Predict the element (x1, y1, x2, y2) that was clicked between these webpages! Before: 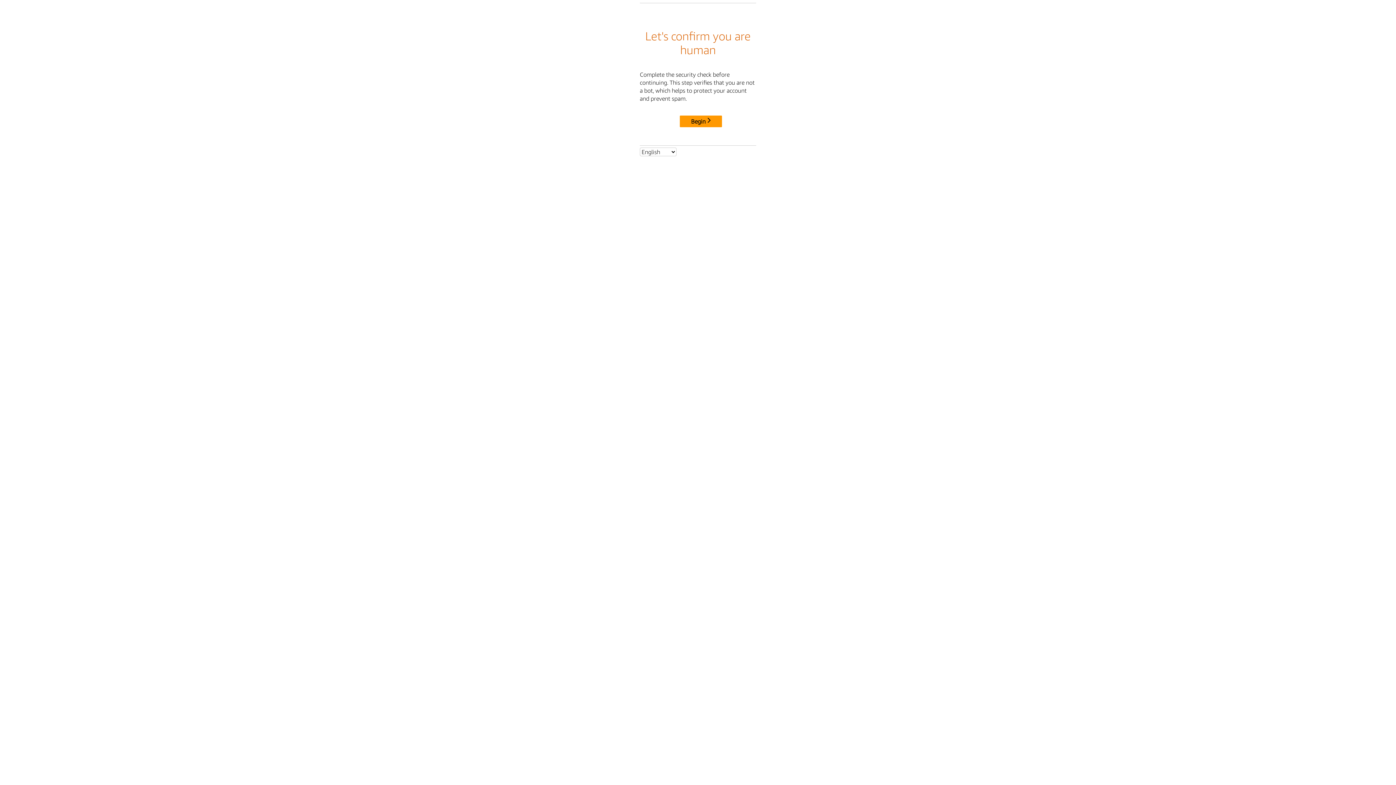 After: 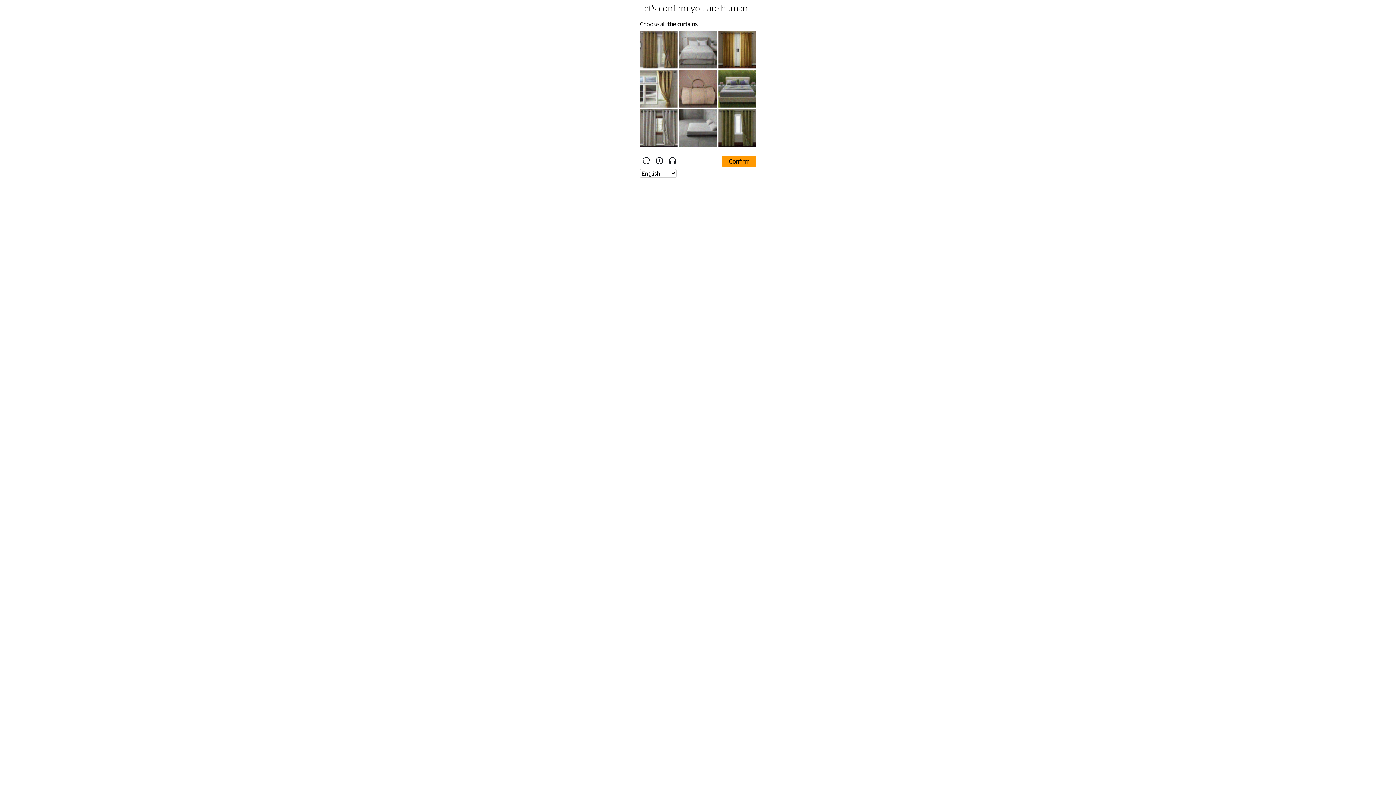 Action: bbox: (680, 115, 722, 127) label: Begin